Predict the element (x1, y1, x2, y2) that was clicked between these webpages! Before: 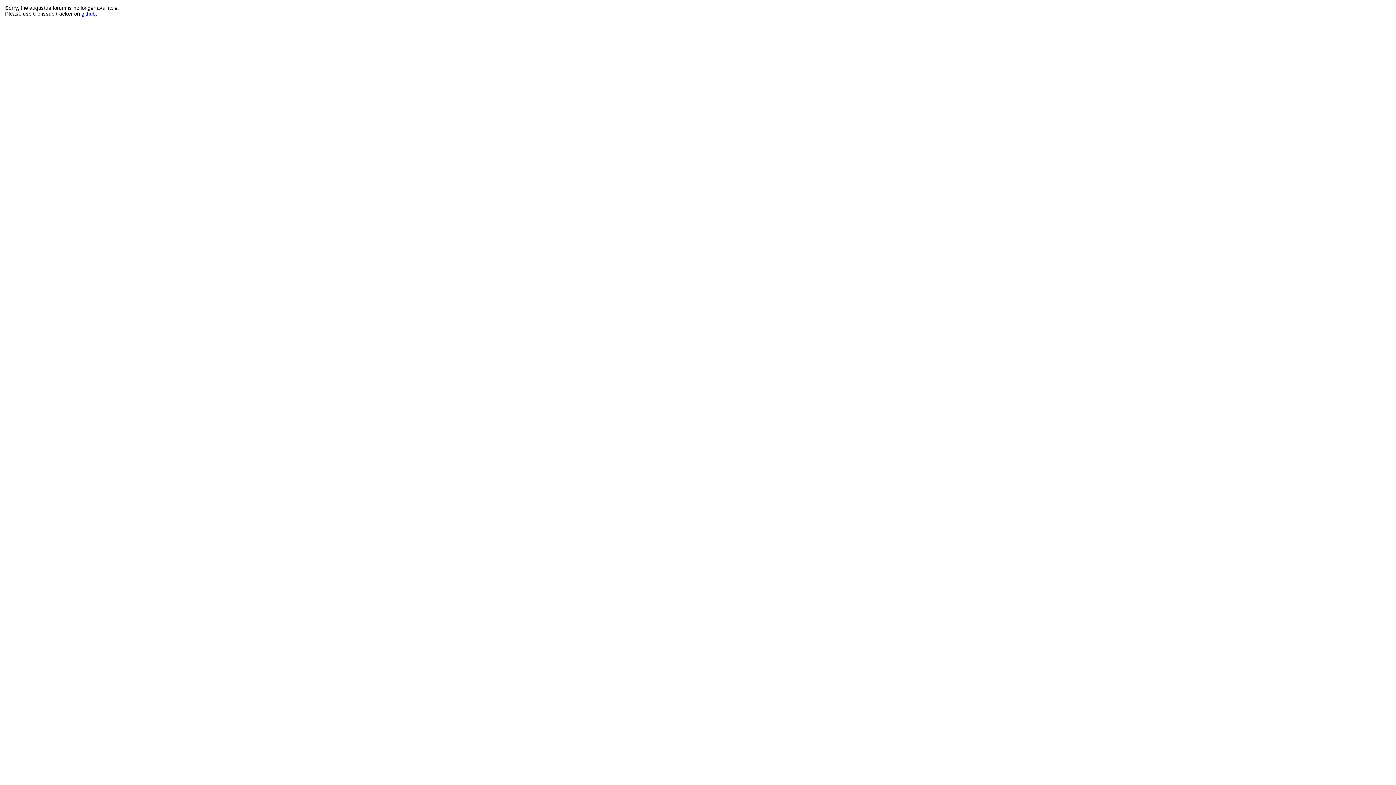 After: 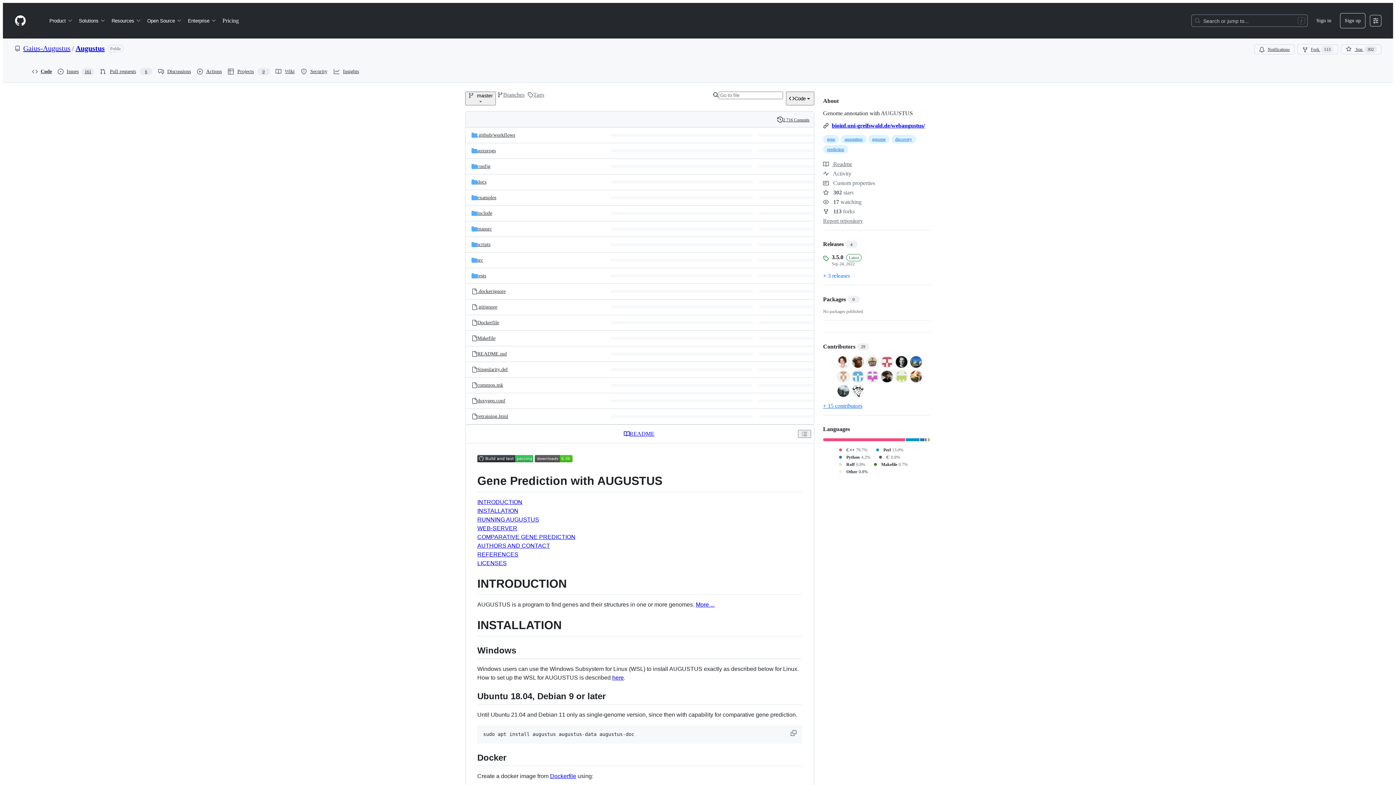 Action: bbox: (81, 10, 95, 16) label: github